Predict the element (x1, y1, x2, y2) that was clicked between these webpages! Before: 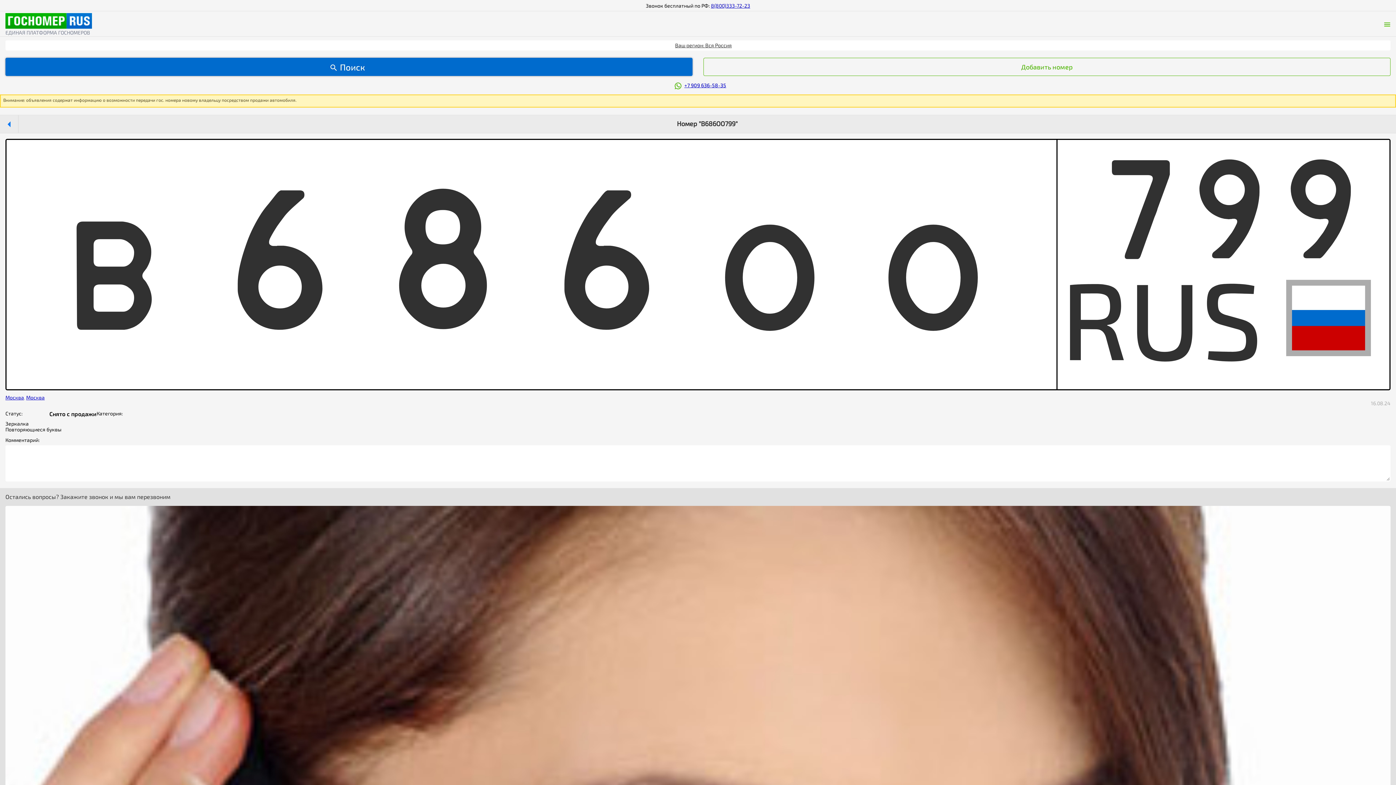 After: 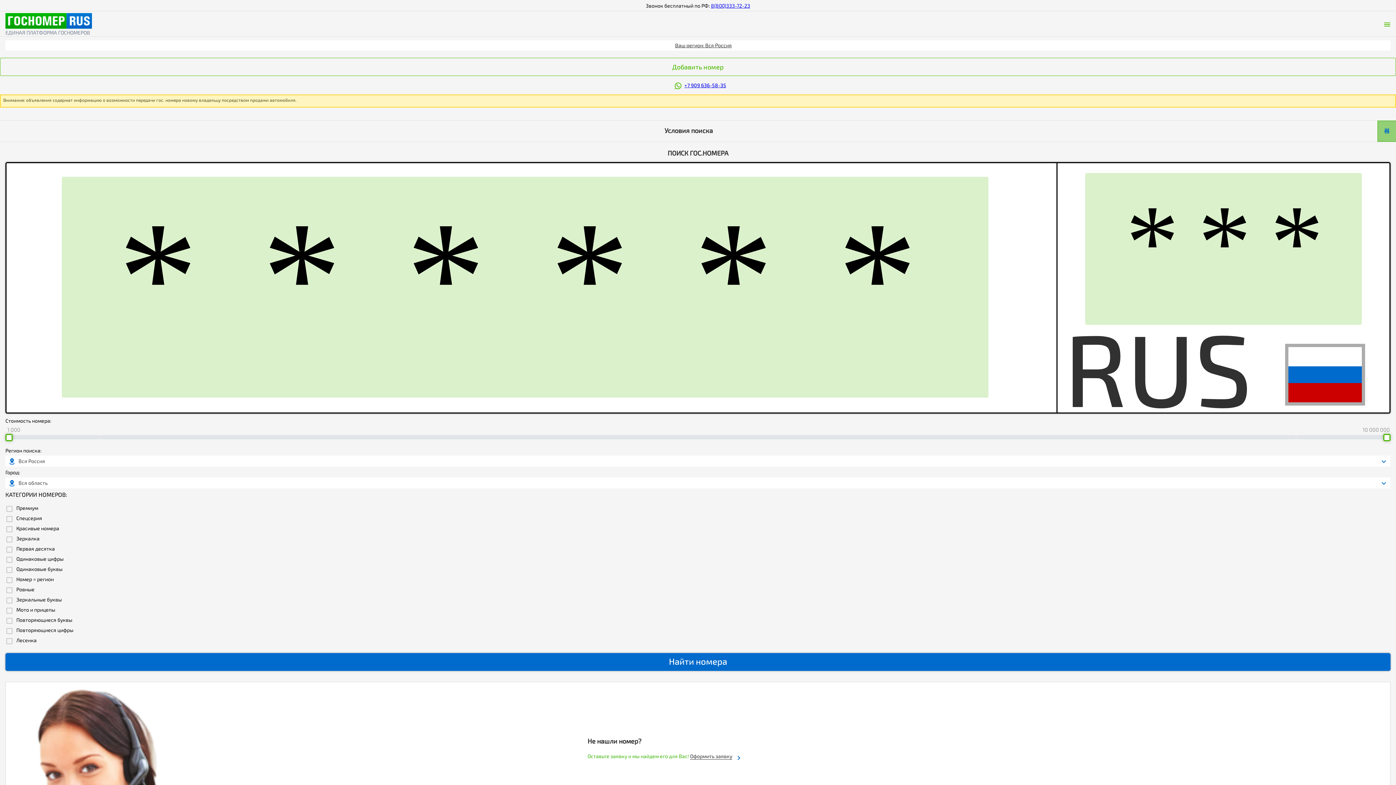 Action: bbox: (5, 57, 692, 76) label: Поиск